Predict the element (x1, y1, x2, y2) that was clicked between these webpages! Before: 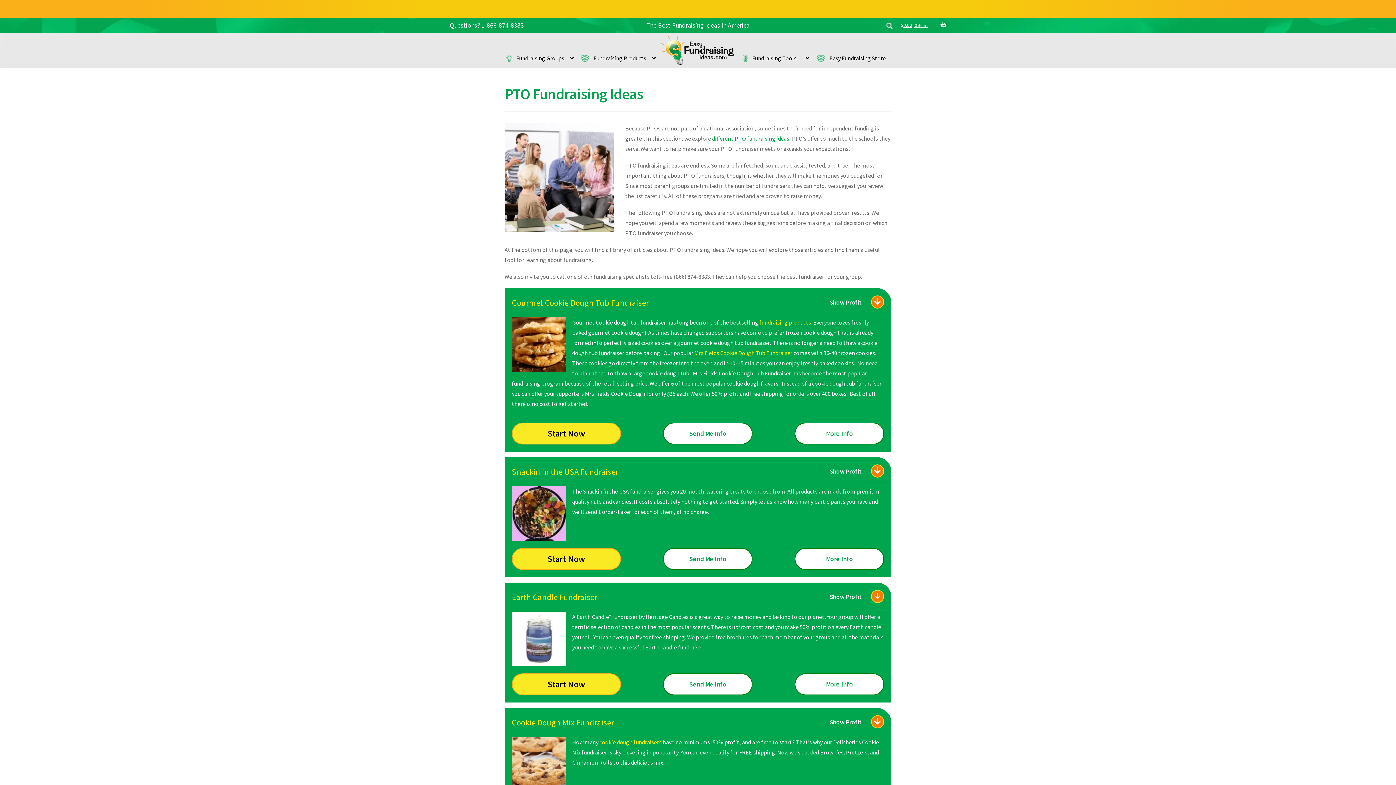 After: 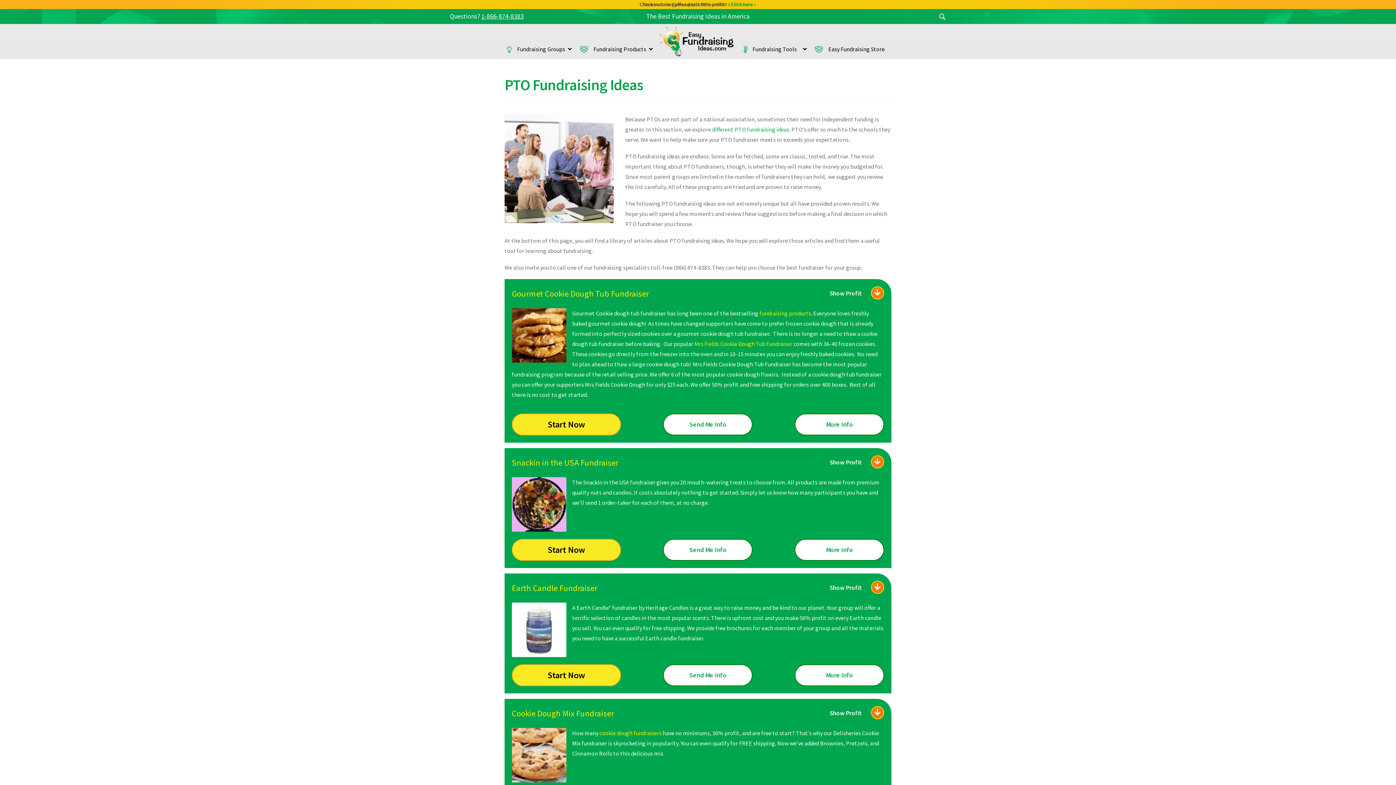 Action: label: Start Now bbox: (512, 548, 621, 570)